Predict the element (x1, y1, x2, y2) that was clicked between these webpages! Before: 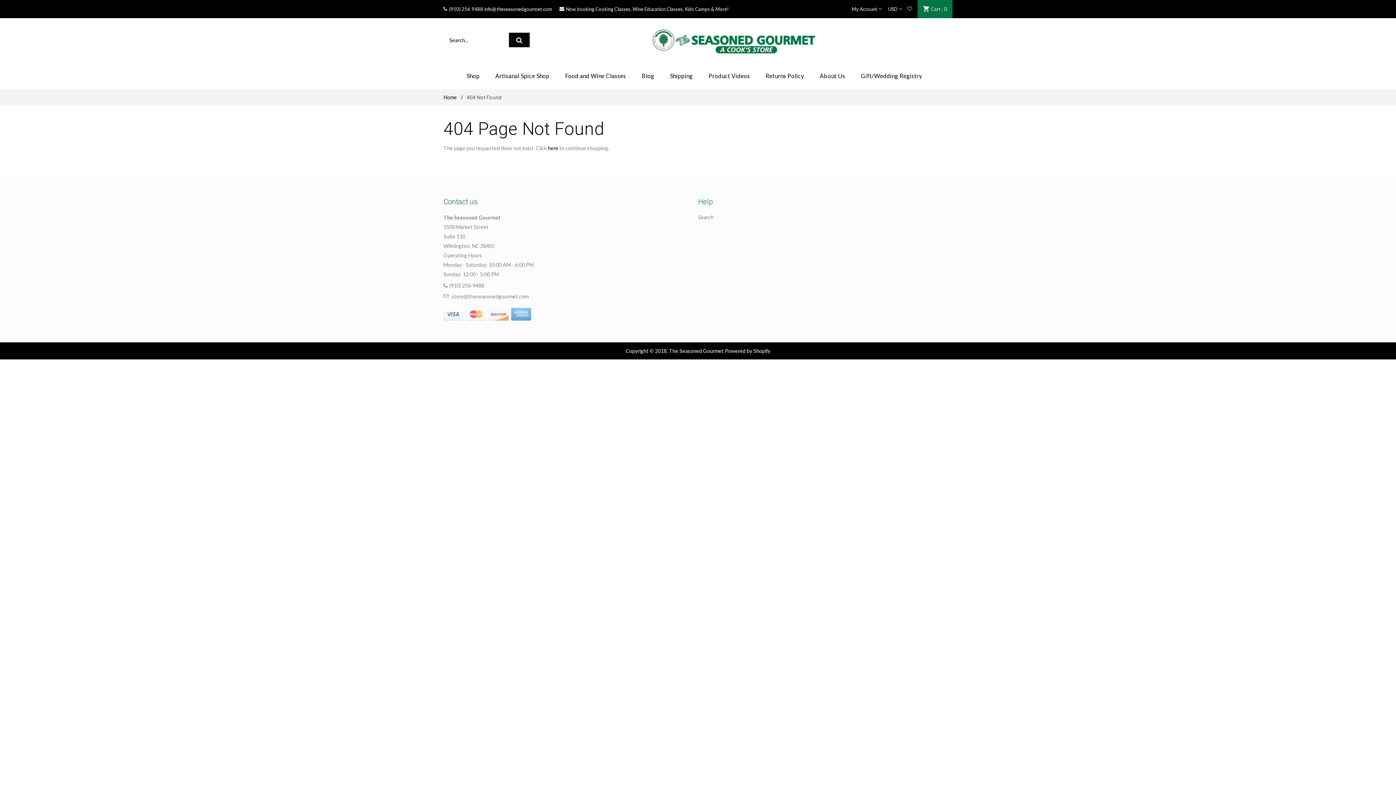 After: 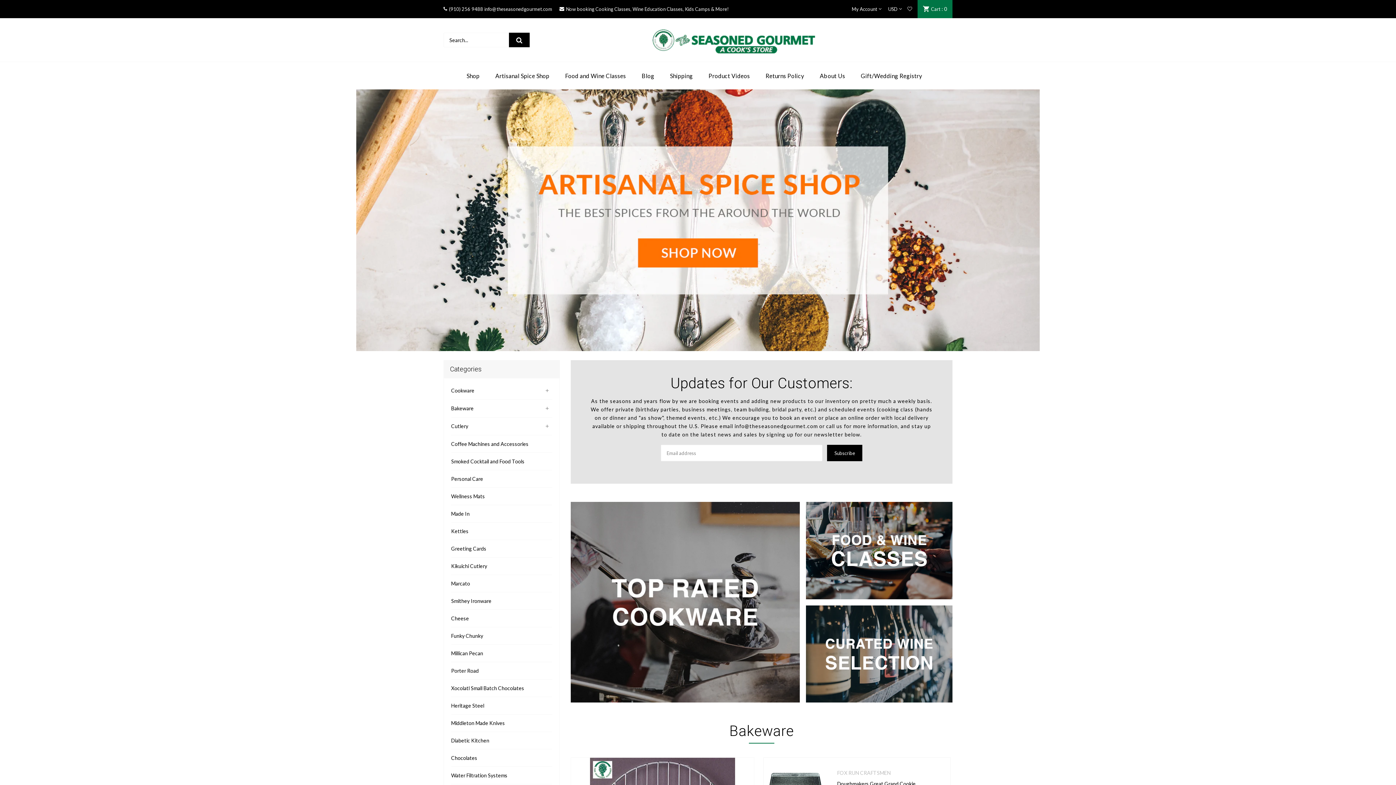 Action: label: Home bbox: (443, 94, 458, 100)